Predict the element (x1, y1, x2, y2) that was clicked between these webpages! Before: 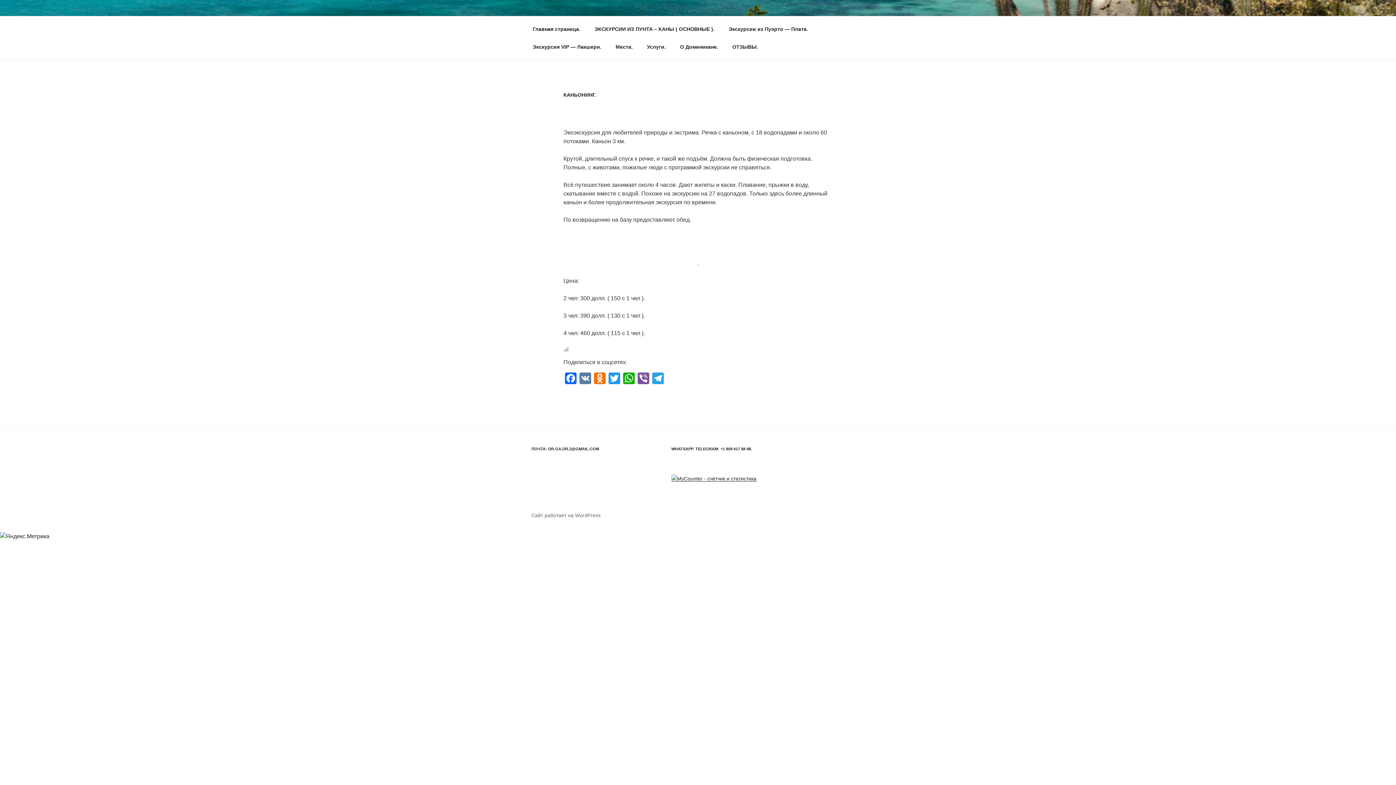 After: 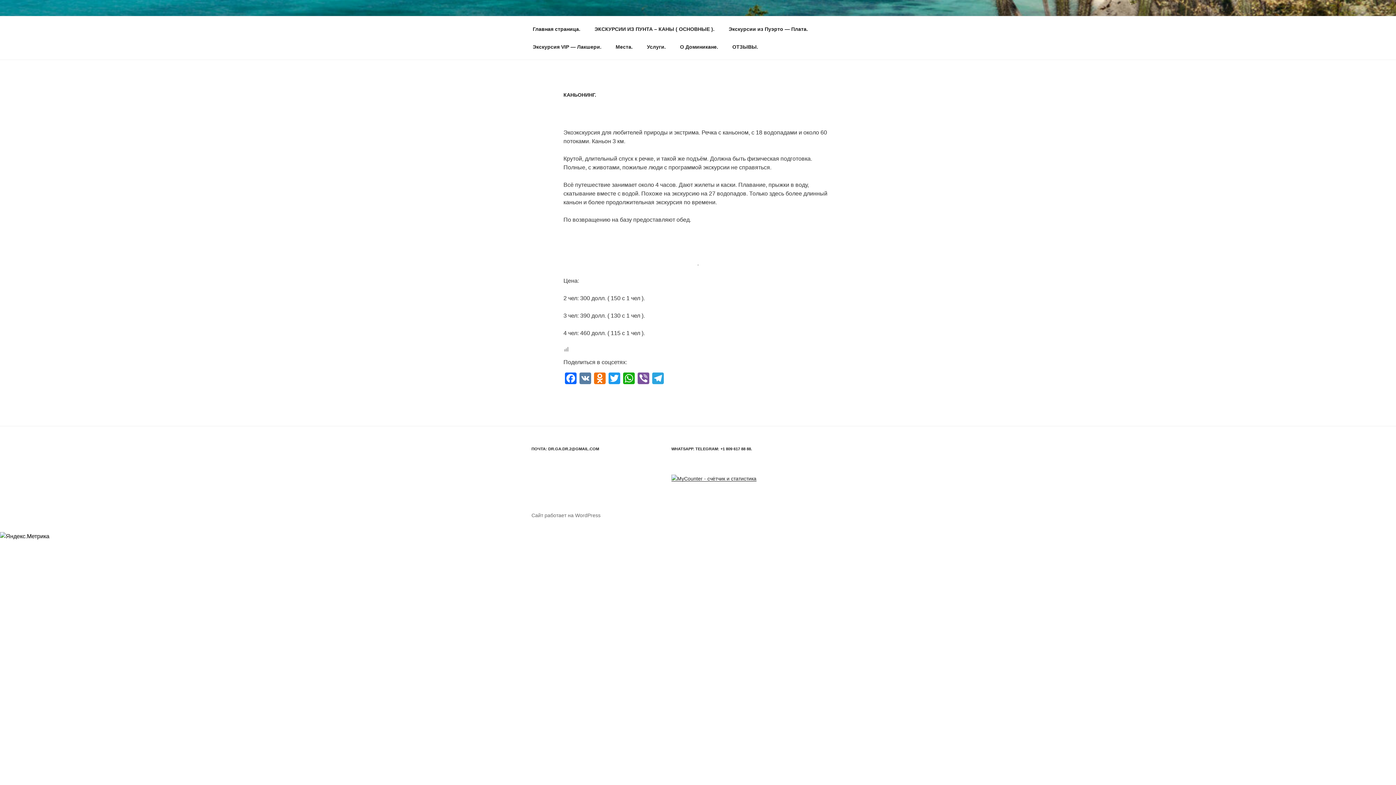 Action: bbox: (0, 533, 49, 539)